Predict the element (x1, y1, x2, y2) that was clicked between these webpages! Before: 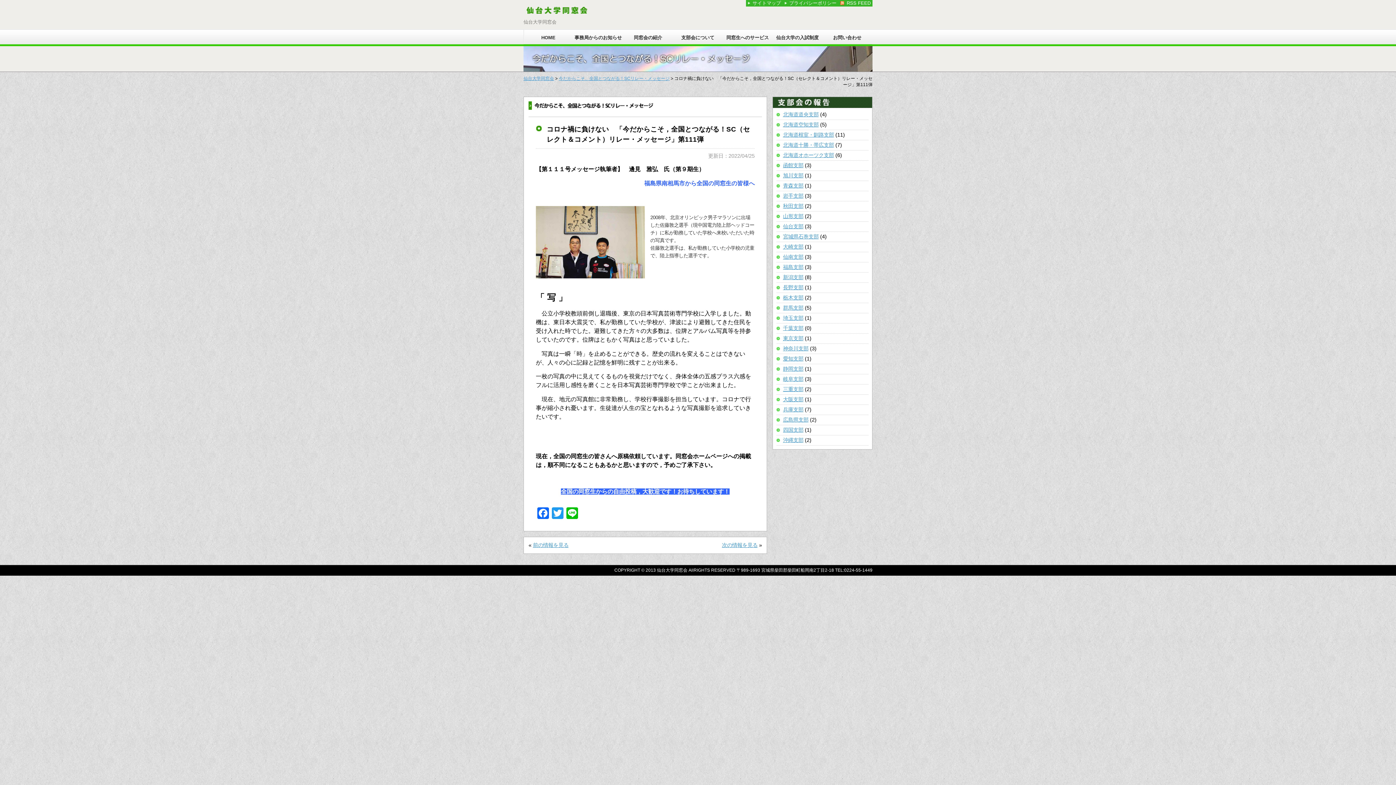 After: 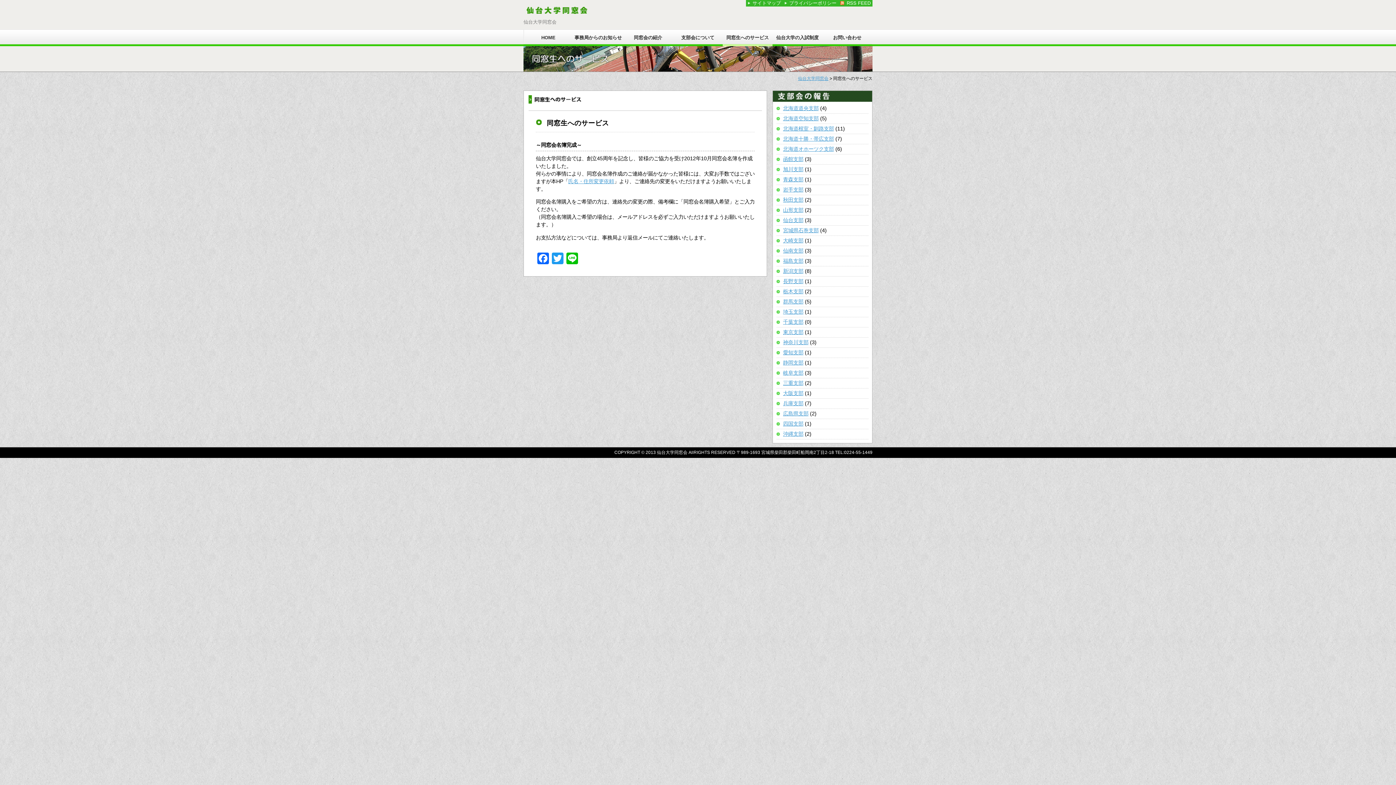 Action: bbox: (722, 29, 772, 46) label: 同窓生へのサービス